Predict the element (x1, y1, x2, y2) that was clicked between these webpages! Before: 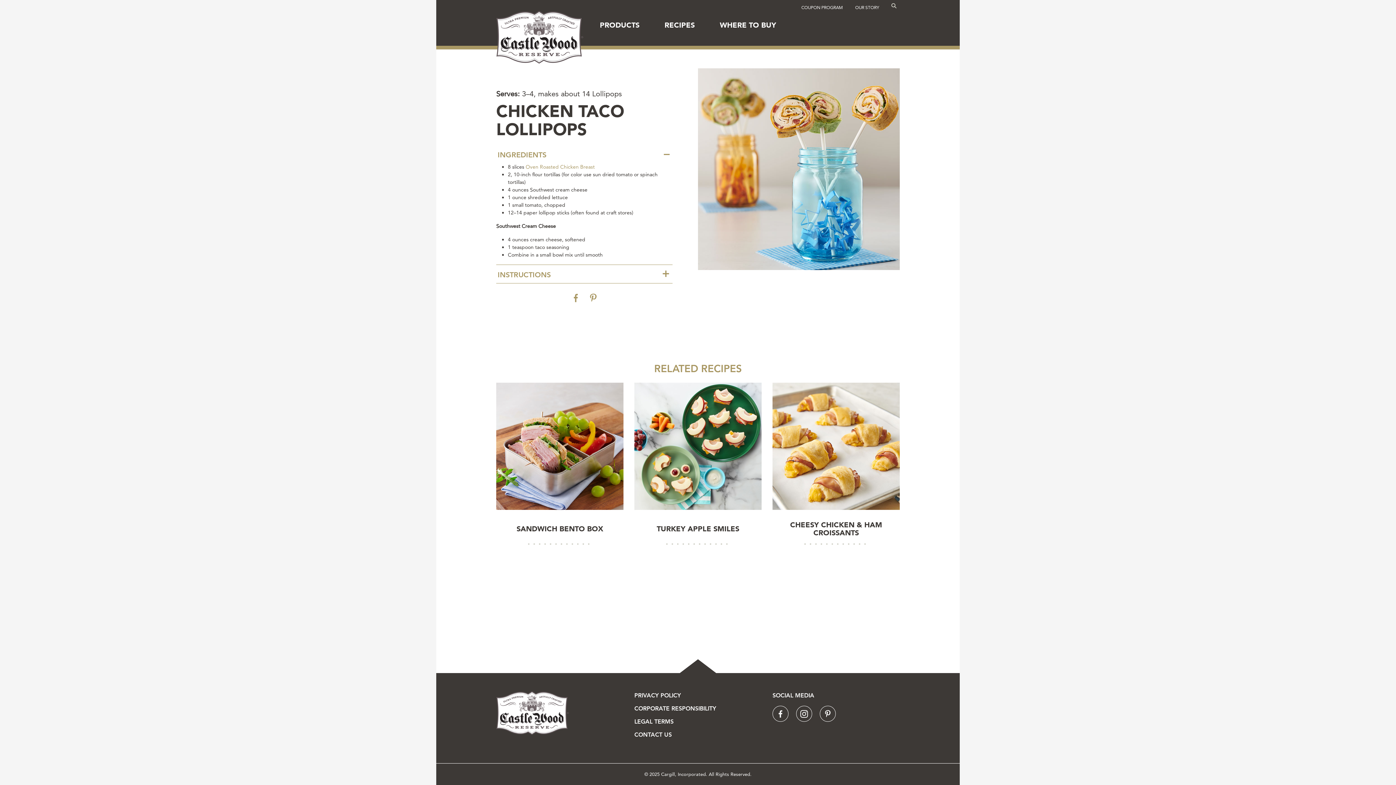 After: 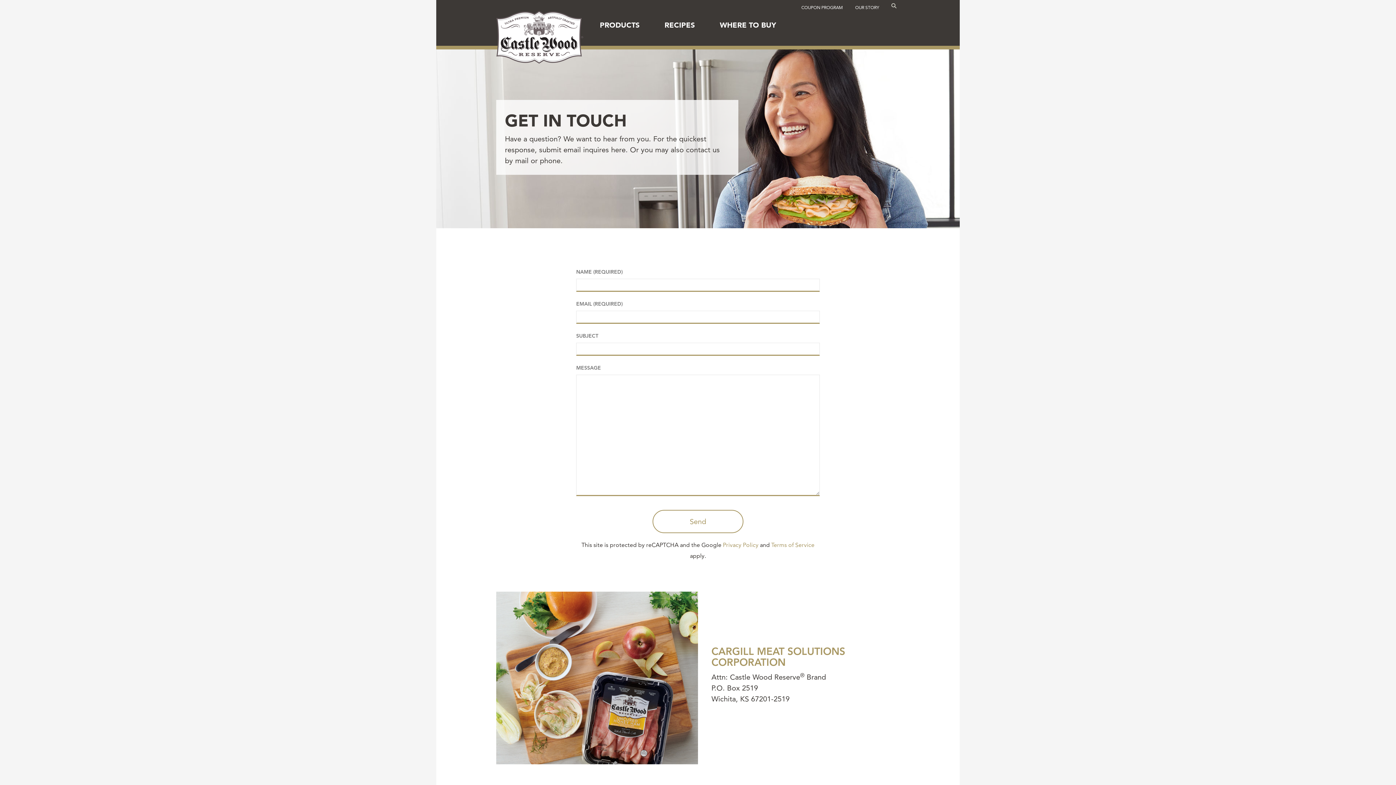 Action: bbox: (634, 731, 671, 738) label: CONTACT US